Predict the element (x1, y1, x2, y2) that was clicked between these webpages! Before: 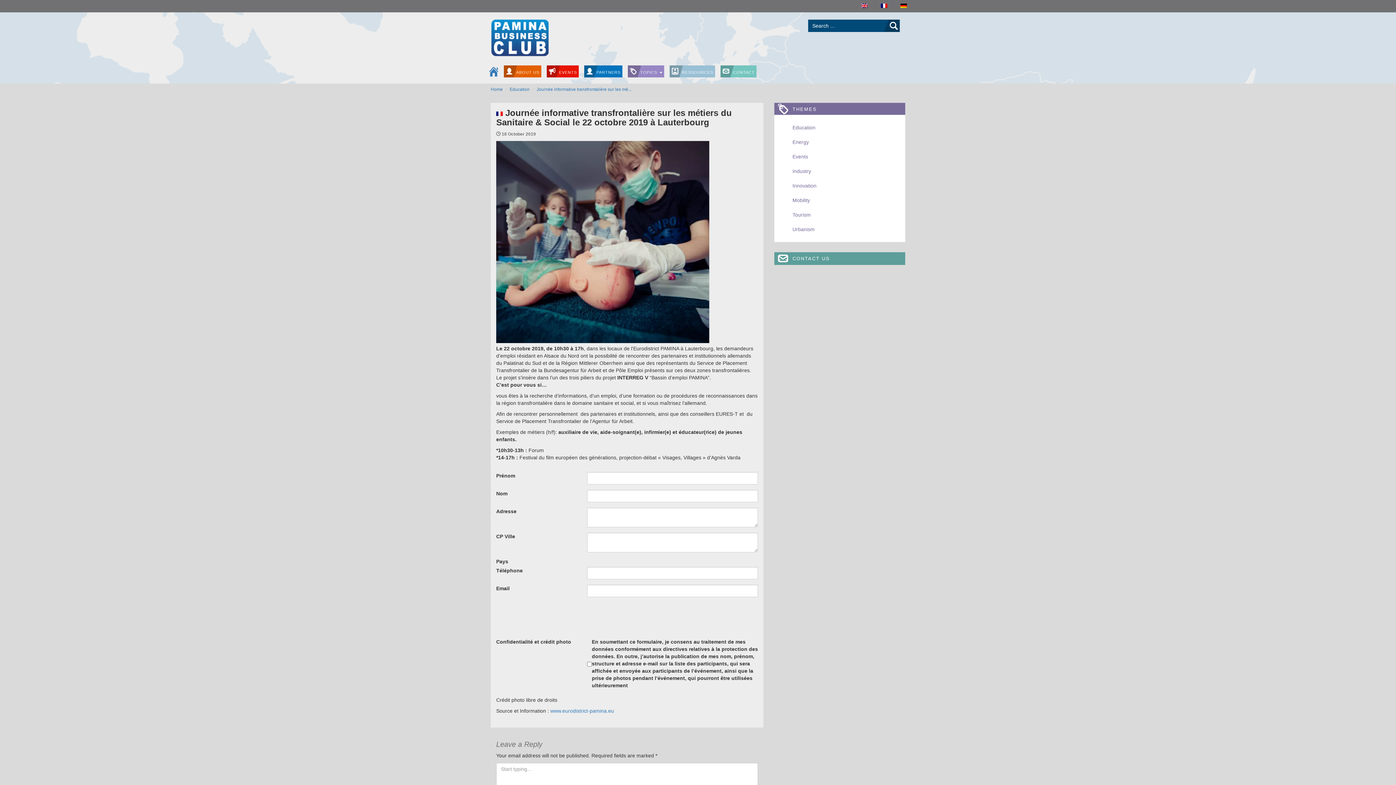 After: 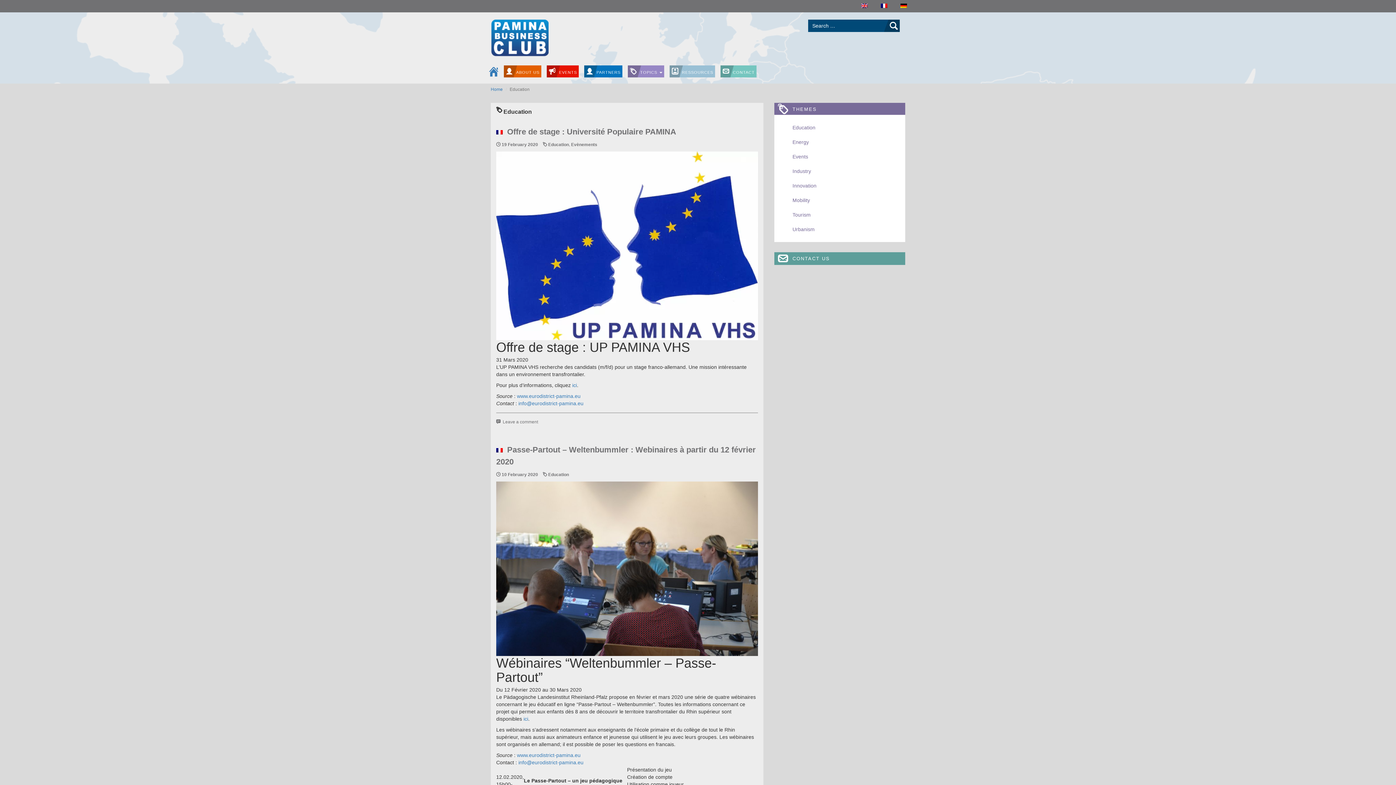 Action: bbox: (780, 120, 900, 134) label: Education